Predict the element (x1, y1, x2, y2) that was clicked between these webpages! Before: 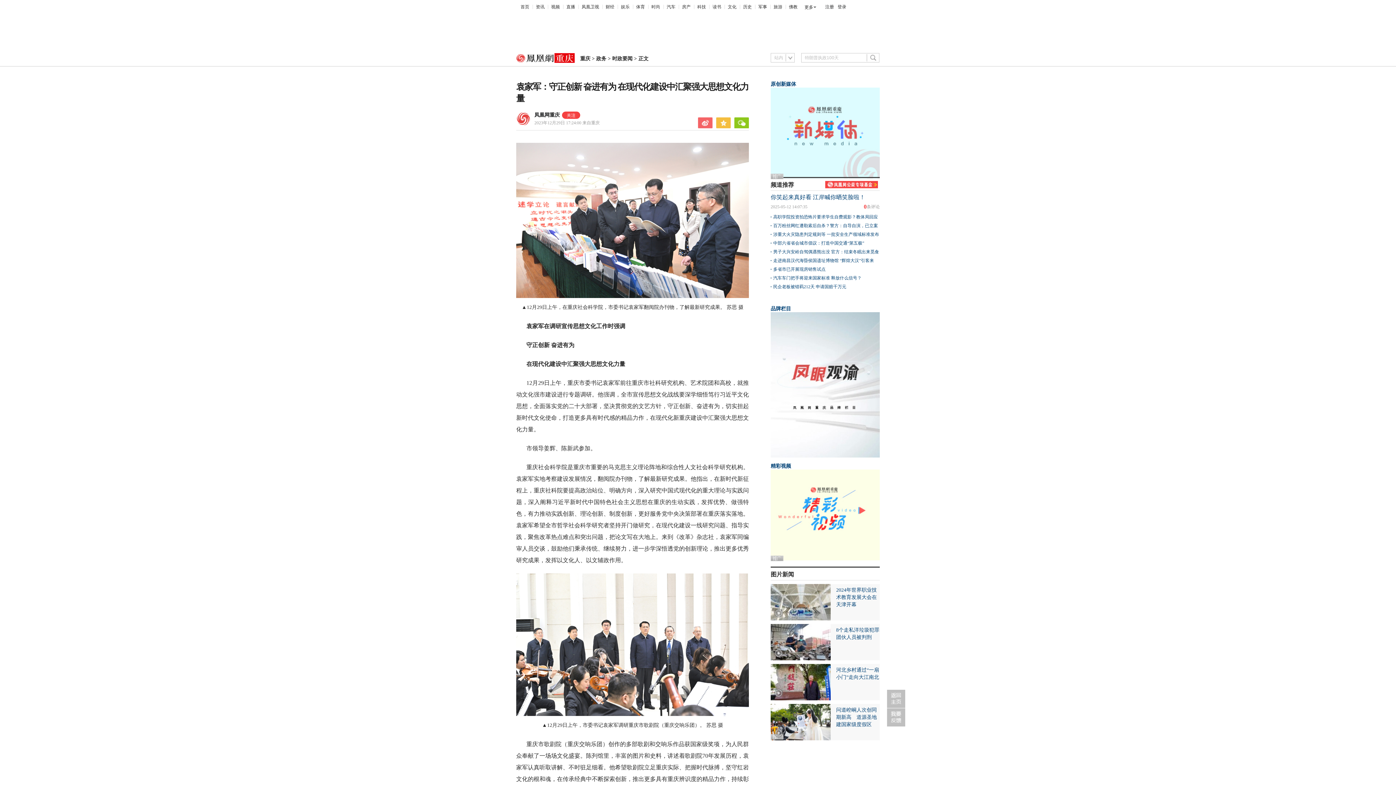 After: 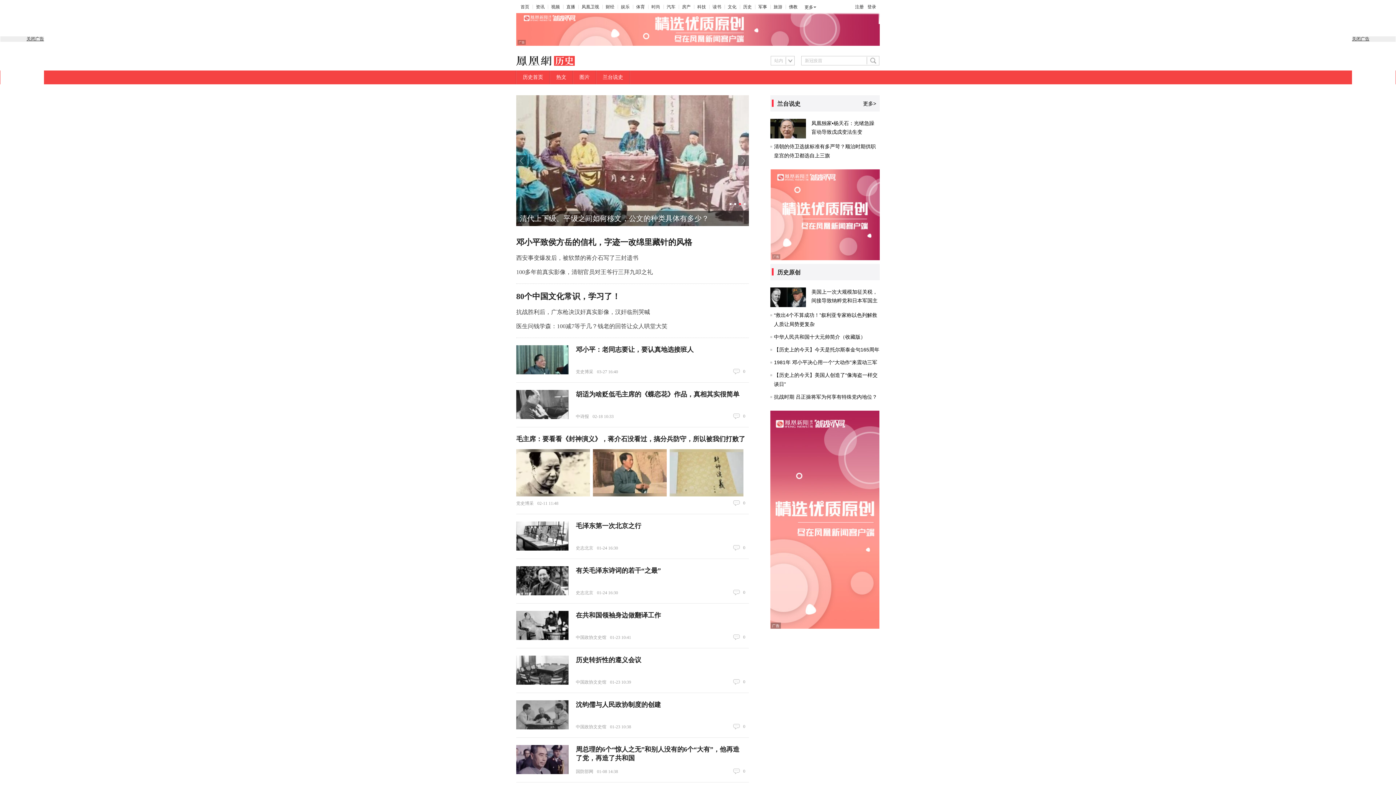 Action: label: 历史 bbox: (743, 4, 752, 9)